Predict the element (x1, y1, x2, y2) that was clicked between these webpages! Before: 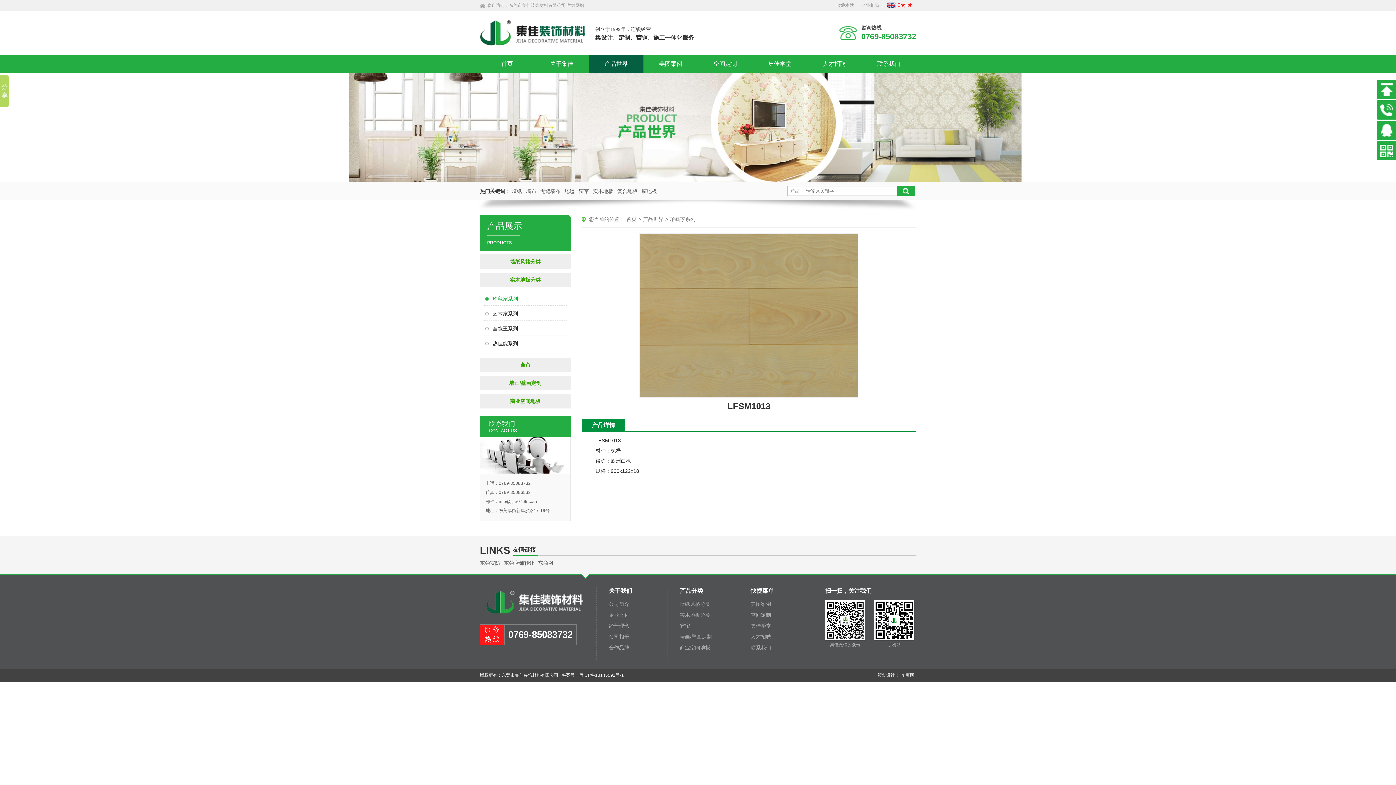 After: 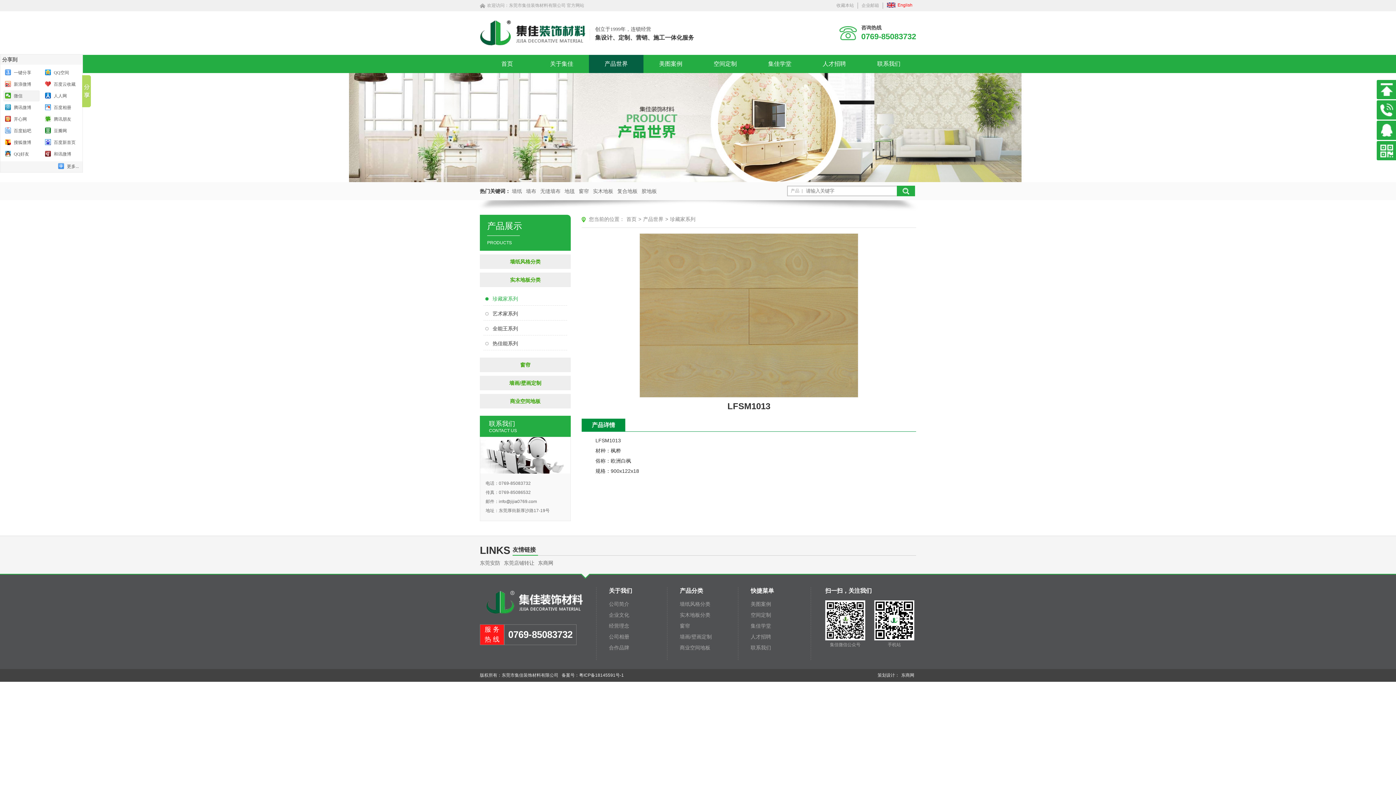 Action: bbox: (0, 75, 8, 107)